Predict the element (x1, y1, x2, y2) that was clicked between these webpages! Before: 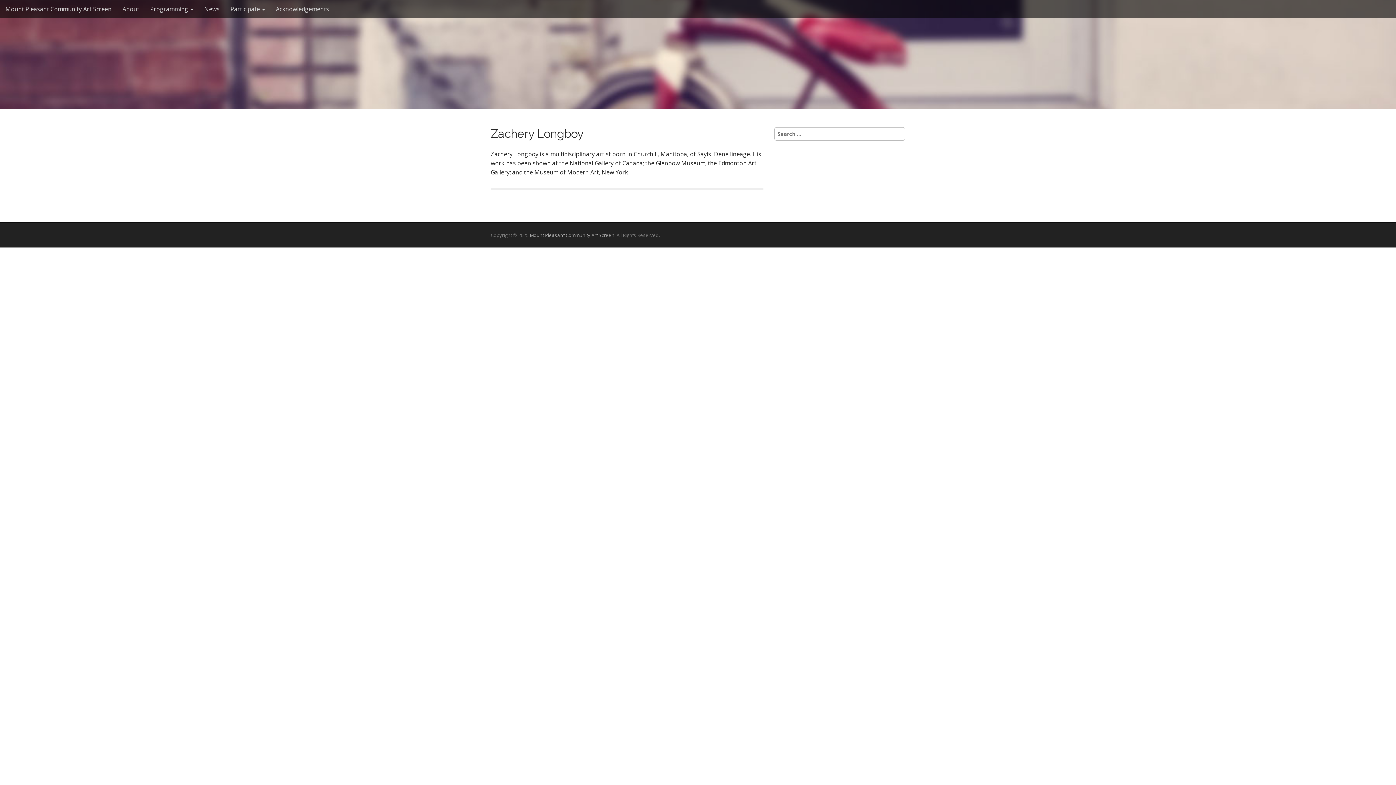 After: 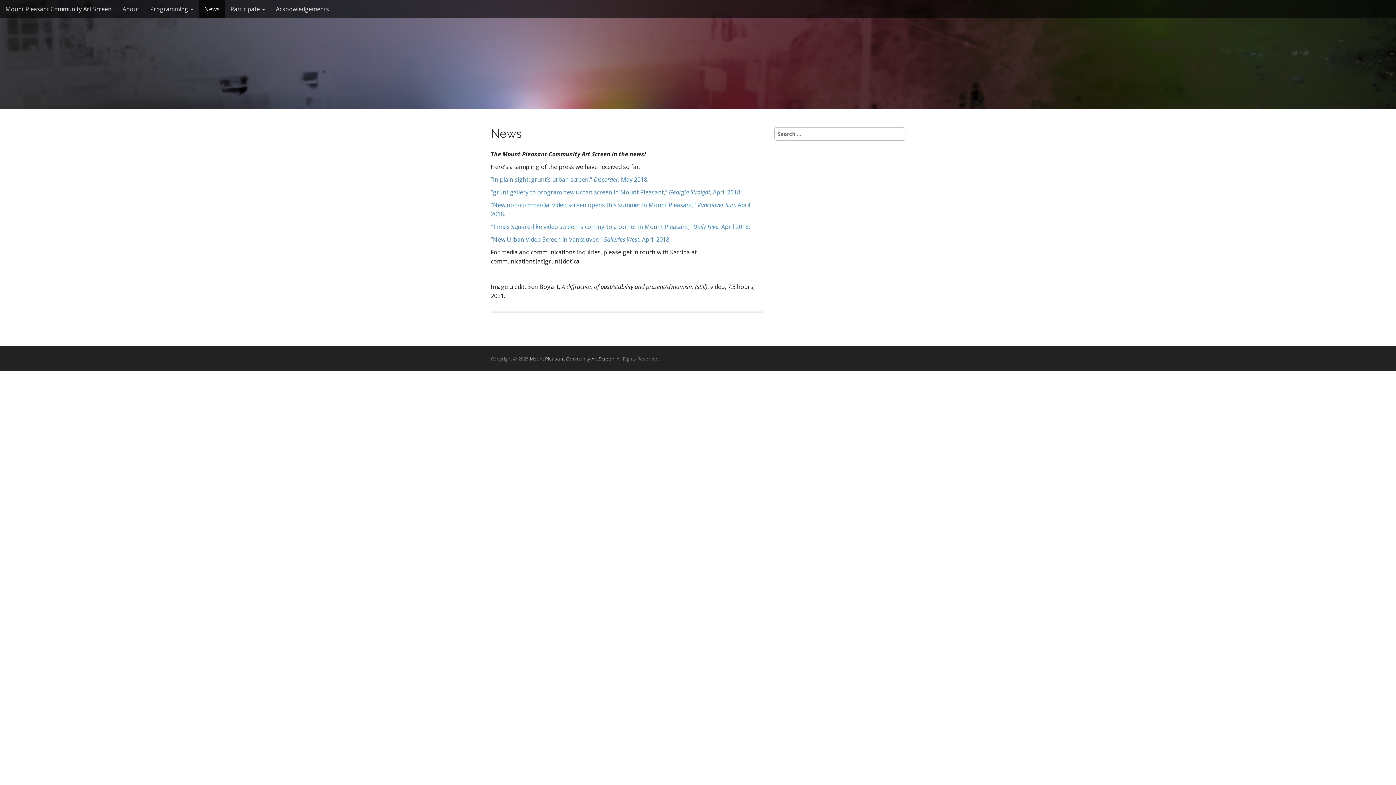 Action: label: News bbox: (198, 0, 225, 18)